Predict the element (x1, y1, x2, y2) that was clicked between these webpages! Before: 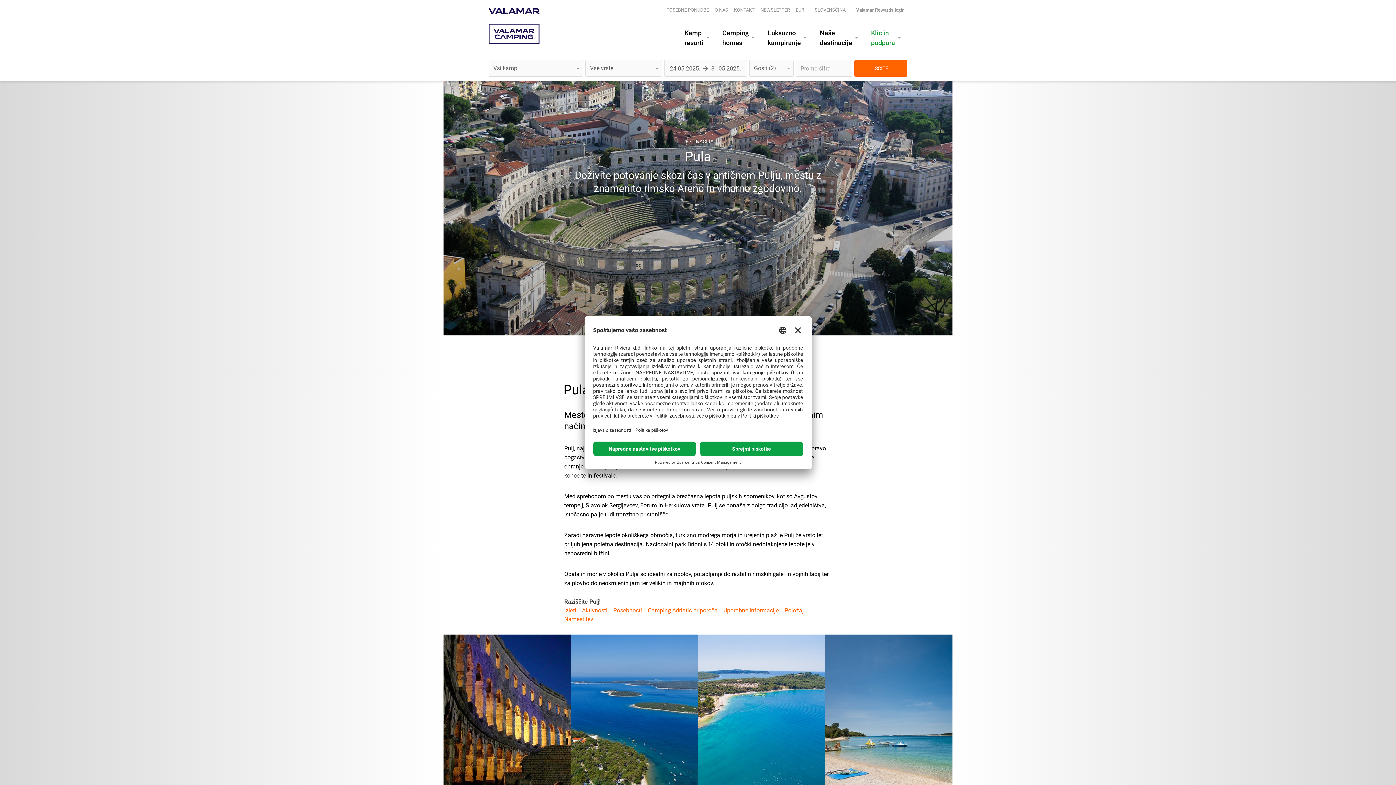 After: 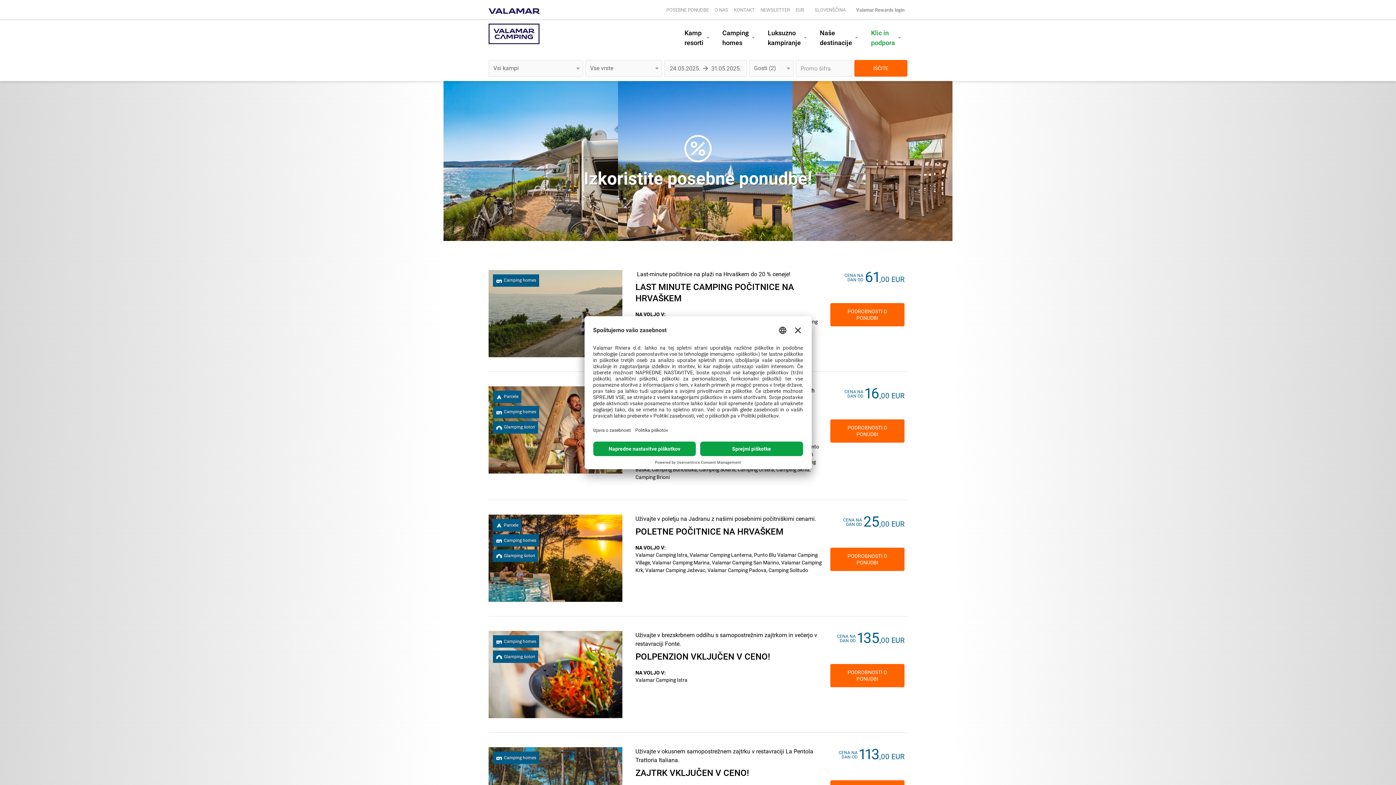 Action: label: POSEBNE PONUDBE bbox: (663, 2, 712, 19)